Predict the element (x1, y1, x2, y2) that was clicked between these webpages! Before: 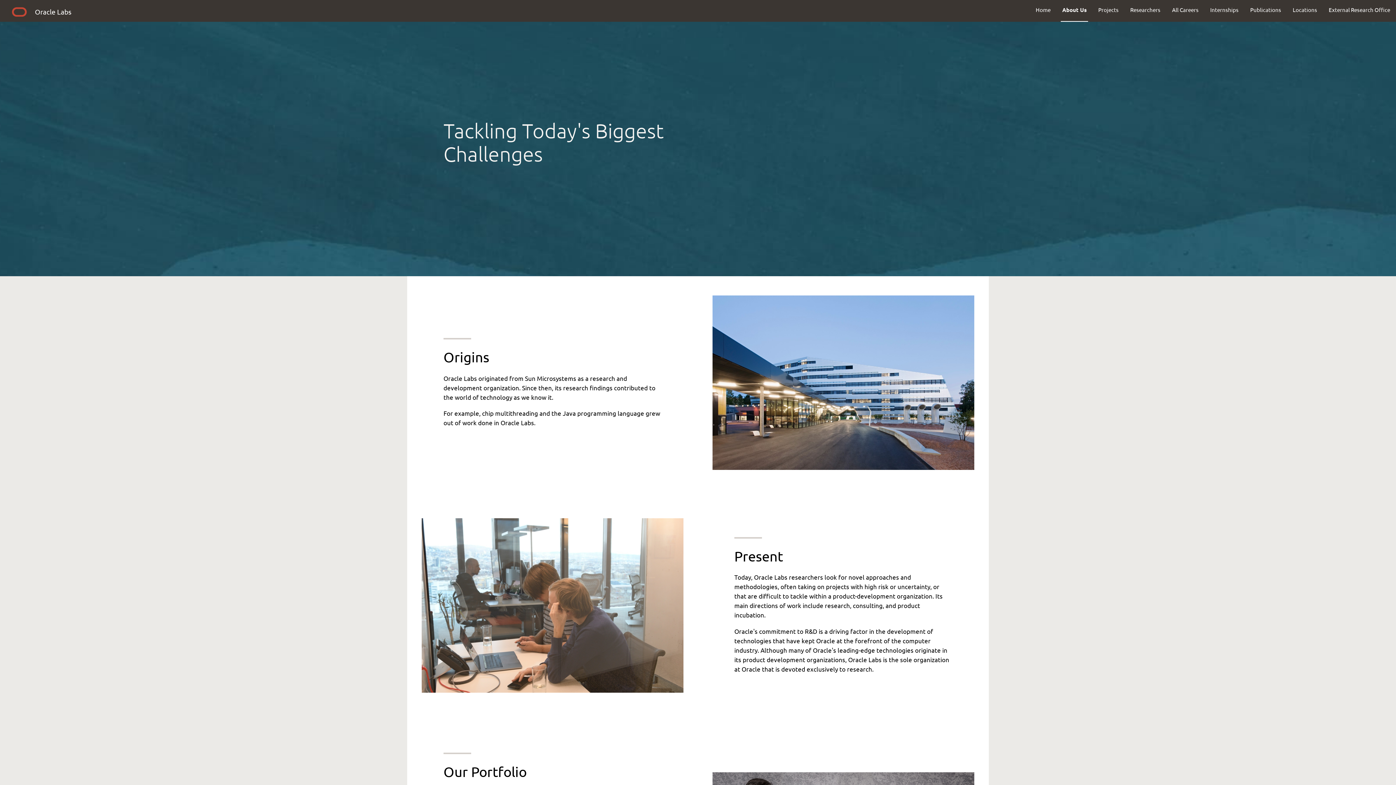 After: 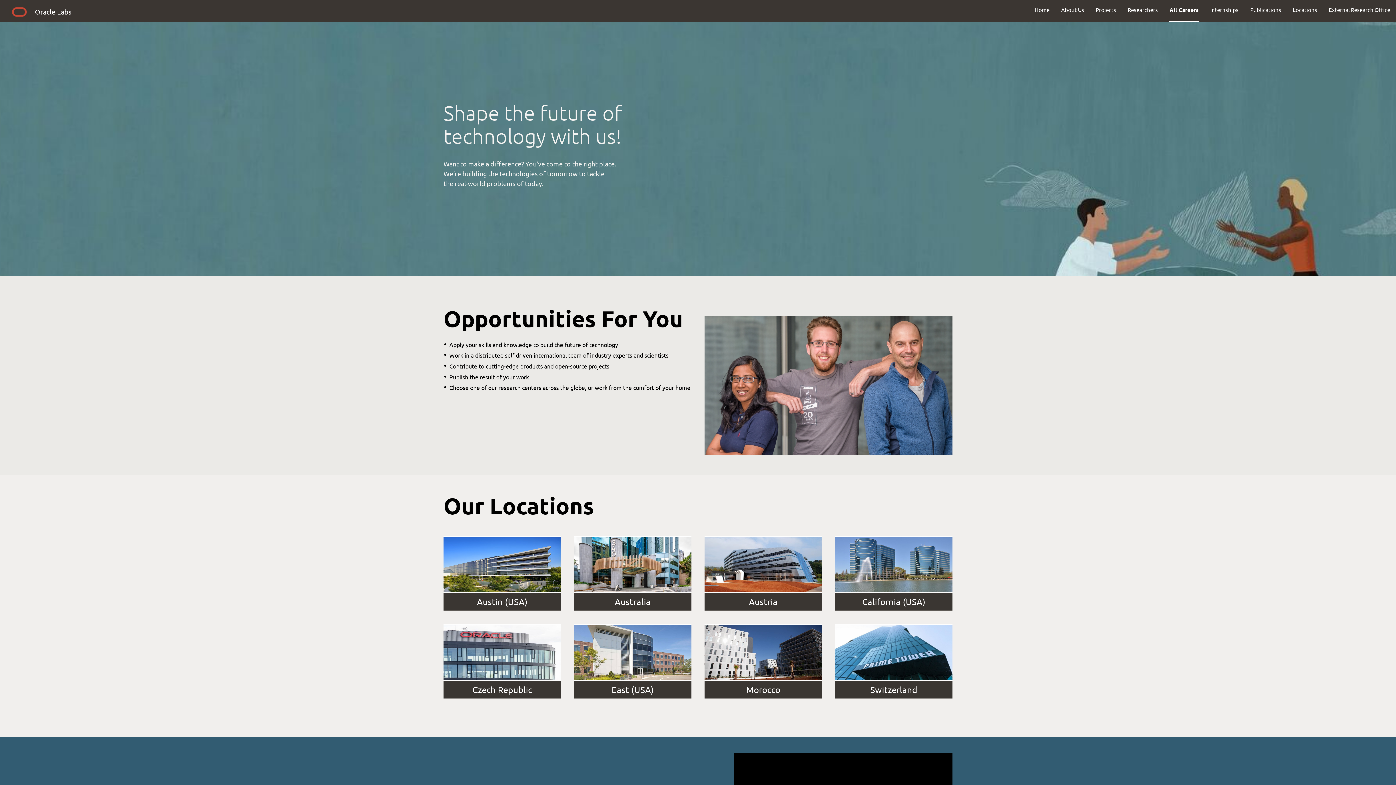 Action: bbox: (1166, 0, 1204, 19) label: All Careers